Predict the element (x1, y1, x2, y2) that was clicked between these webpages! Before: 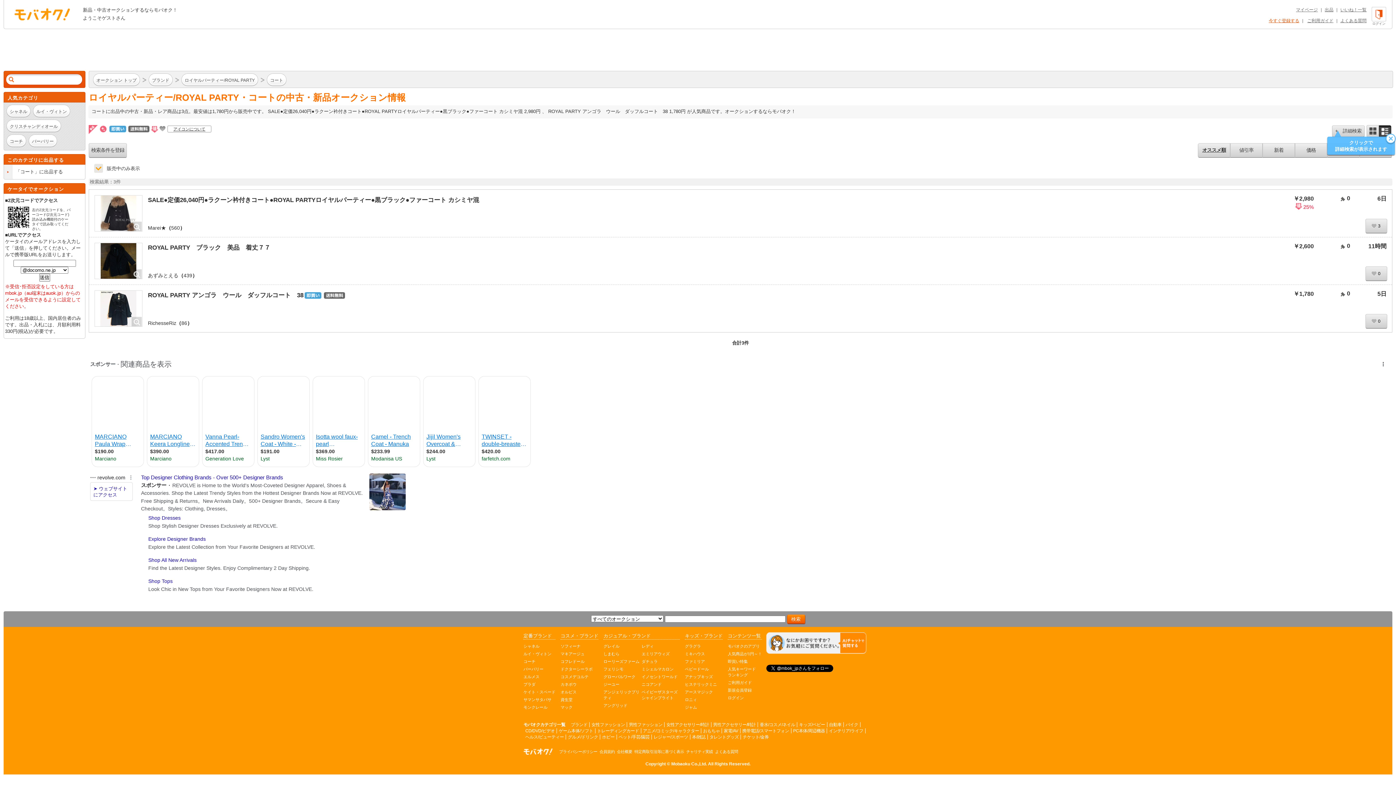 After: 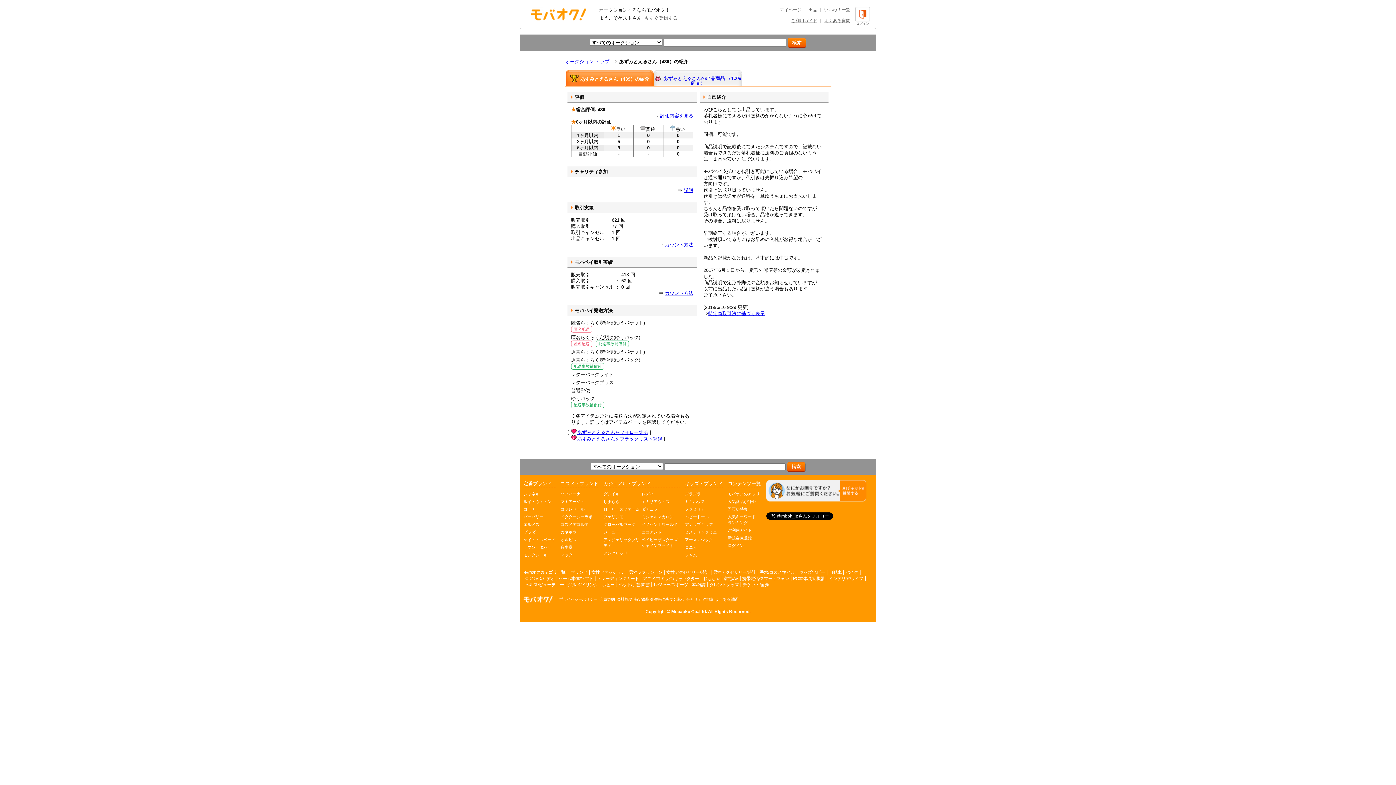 Action: label: あずみとえる bbox: (147, 272, 178, 278)